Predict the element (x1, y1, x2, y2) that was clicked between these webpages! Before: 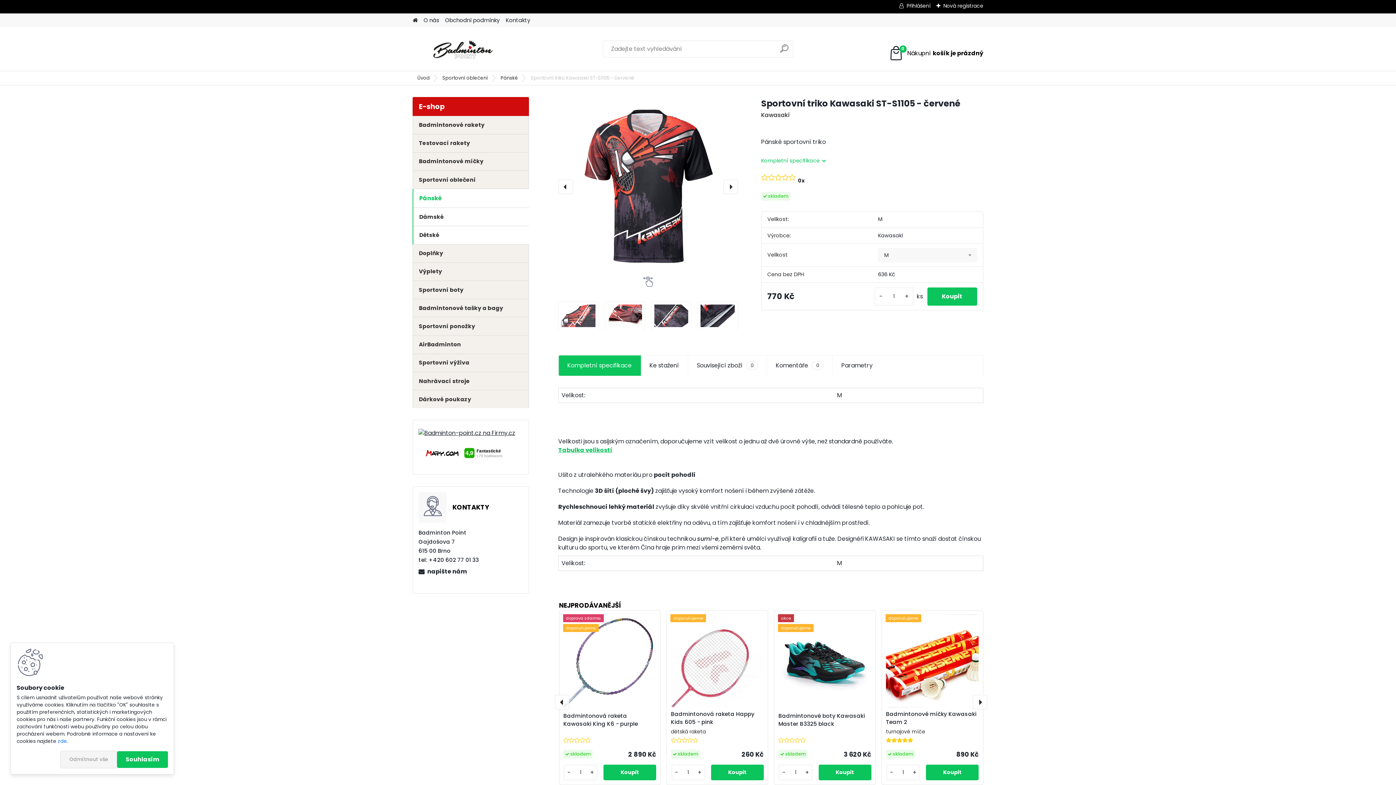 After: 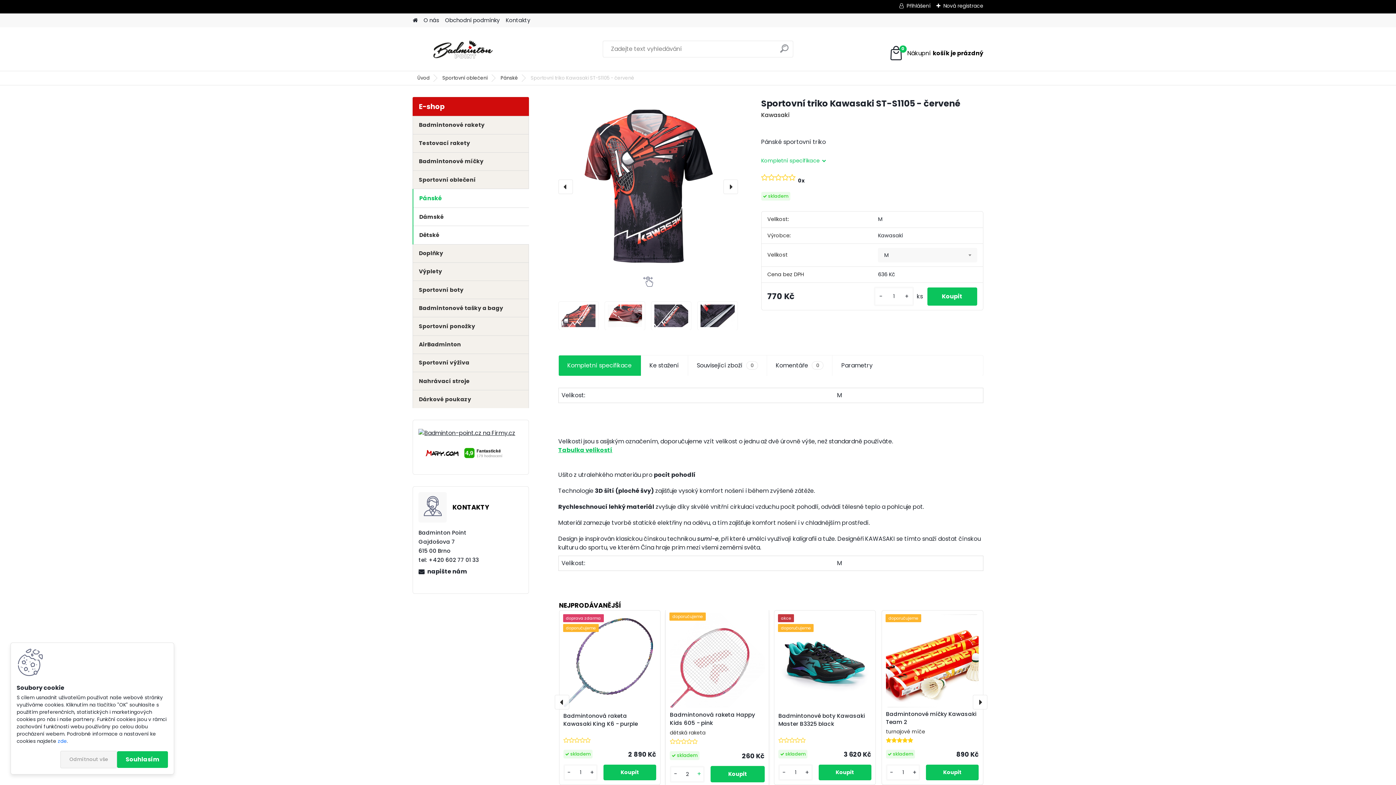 Action: bbox: (694, 768, 704, 777) label: +